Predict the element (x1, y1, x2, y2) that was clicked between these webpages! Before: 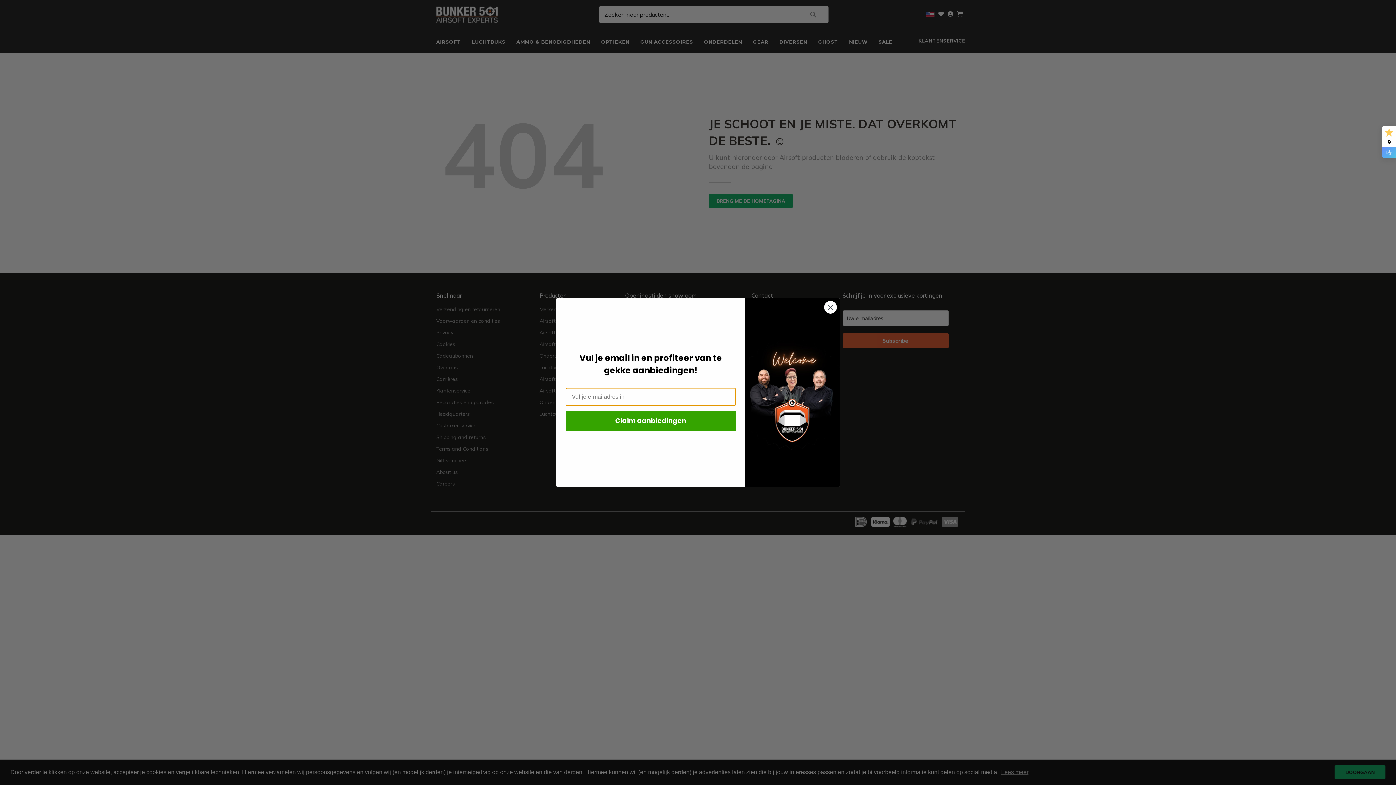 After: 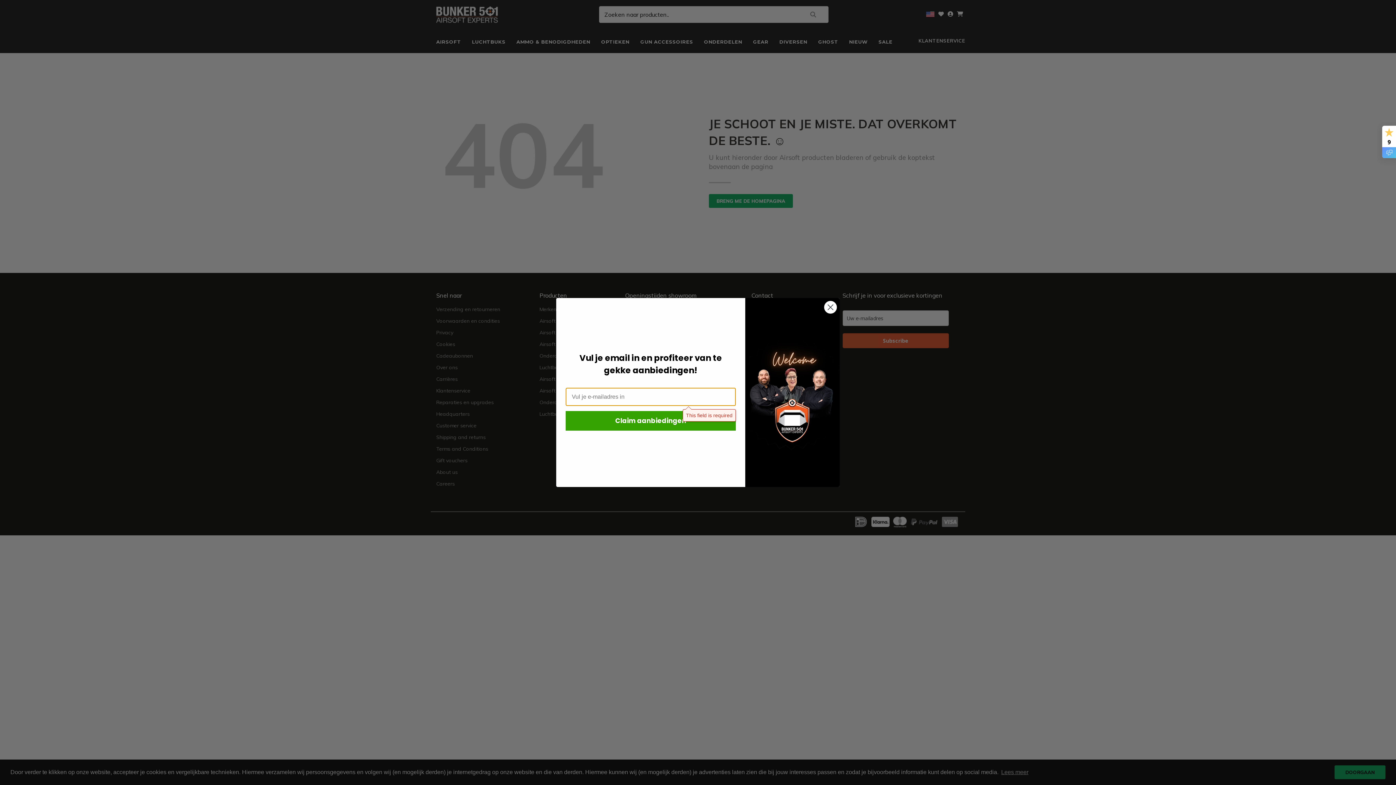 Action: bbox: (565, 411, 736, 430) label: Claim aanbiedingen